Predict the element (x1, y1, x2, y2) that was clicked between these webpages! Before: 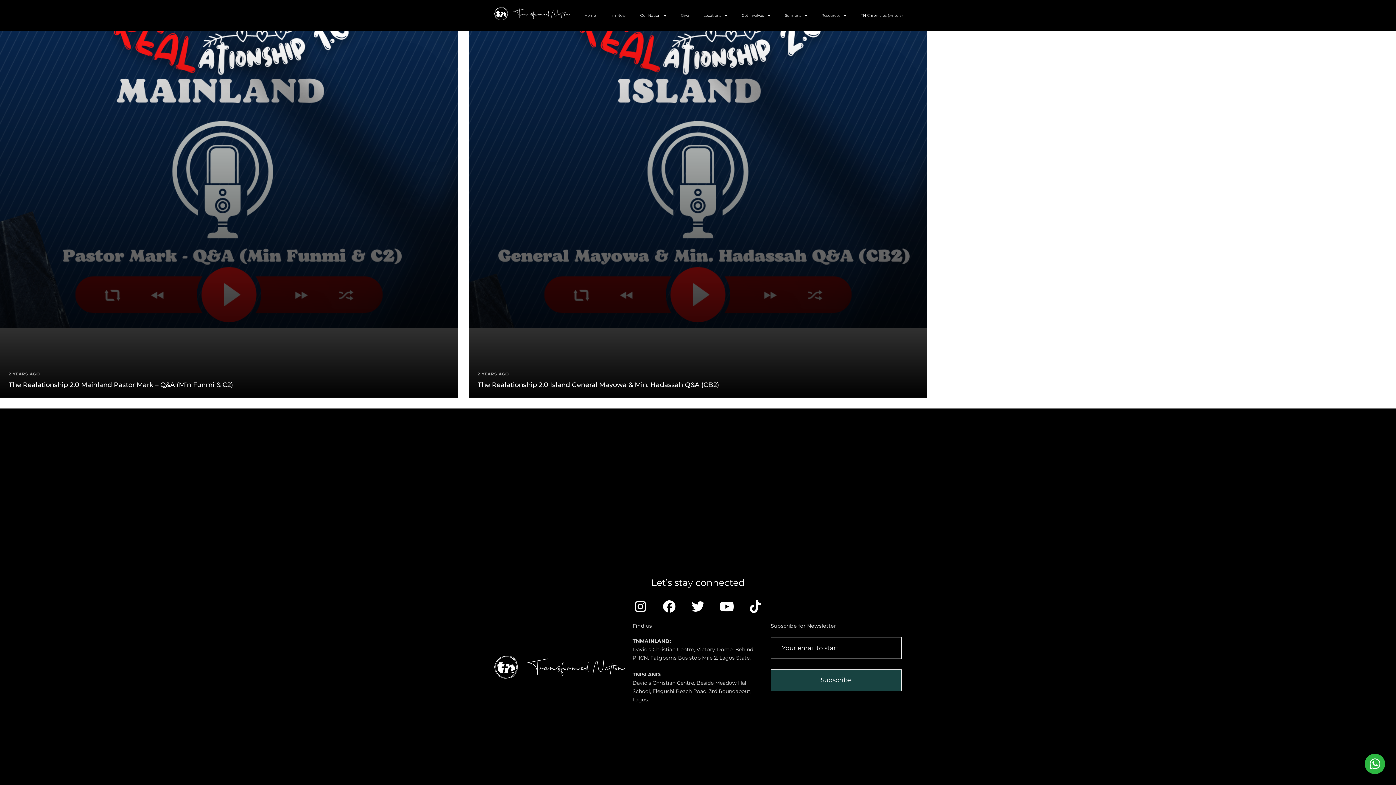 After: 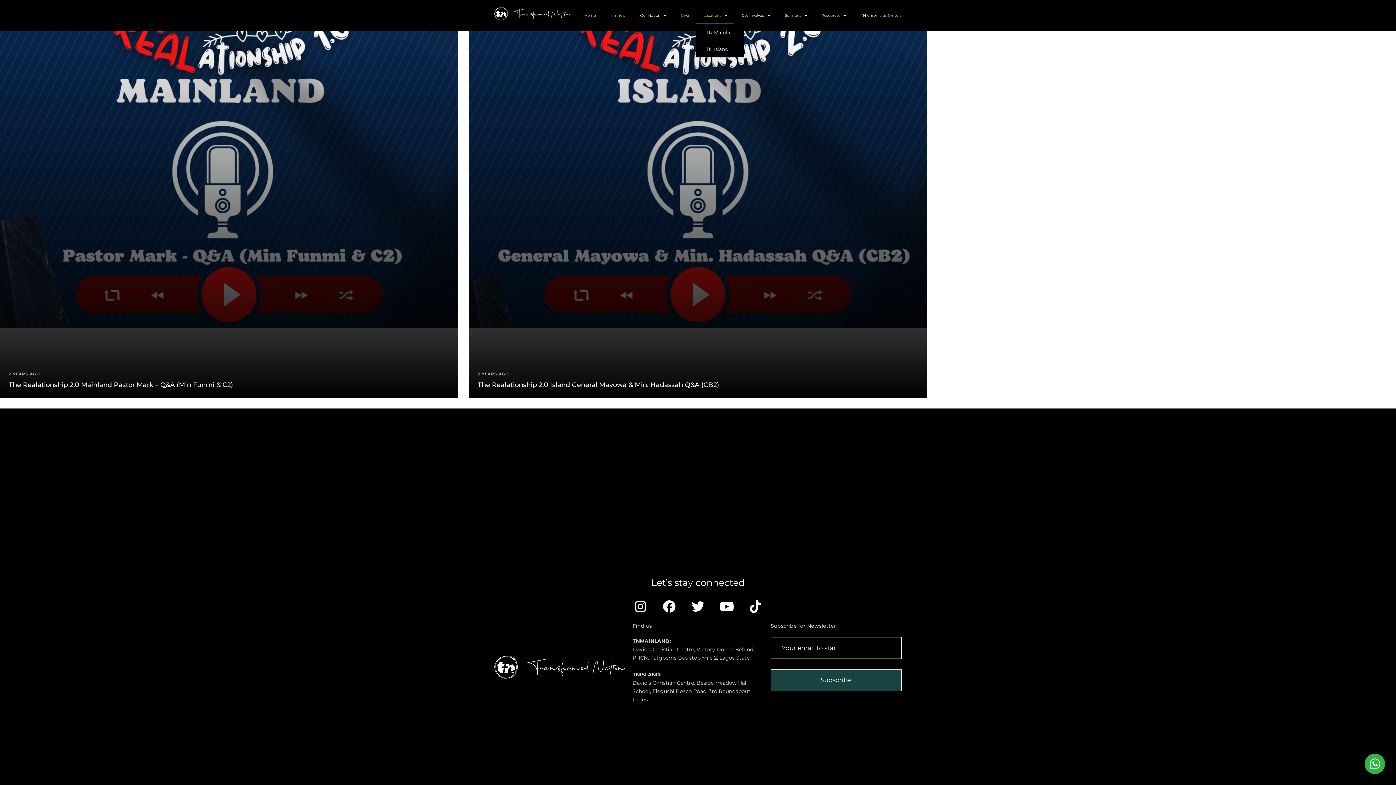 Action: label: Locations bbox: (696, 7, 734, 24)